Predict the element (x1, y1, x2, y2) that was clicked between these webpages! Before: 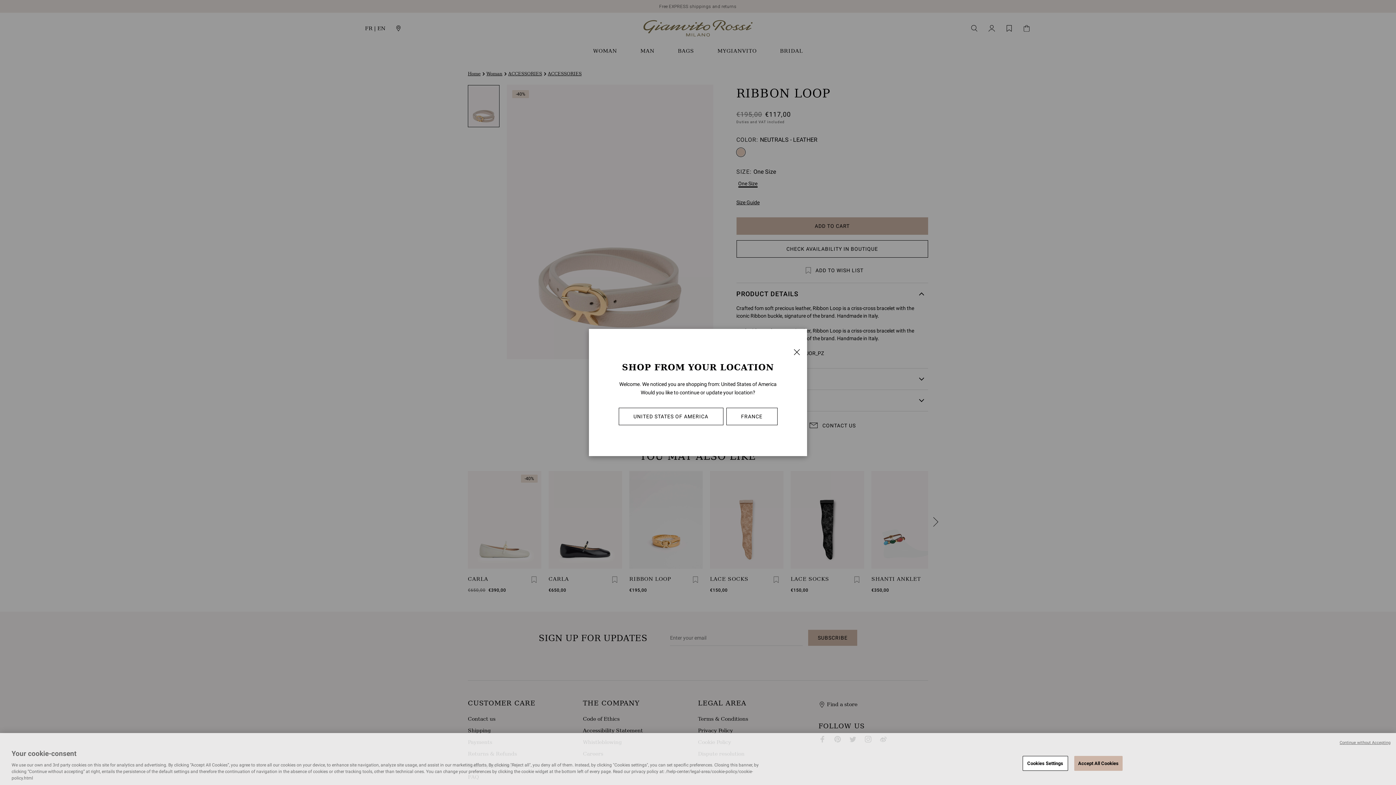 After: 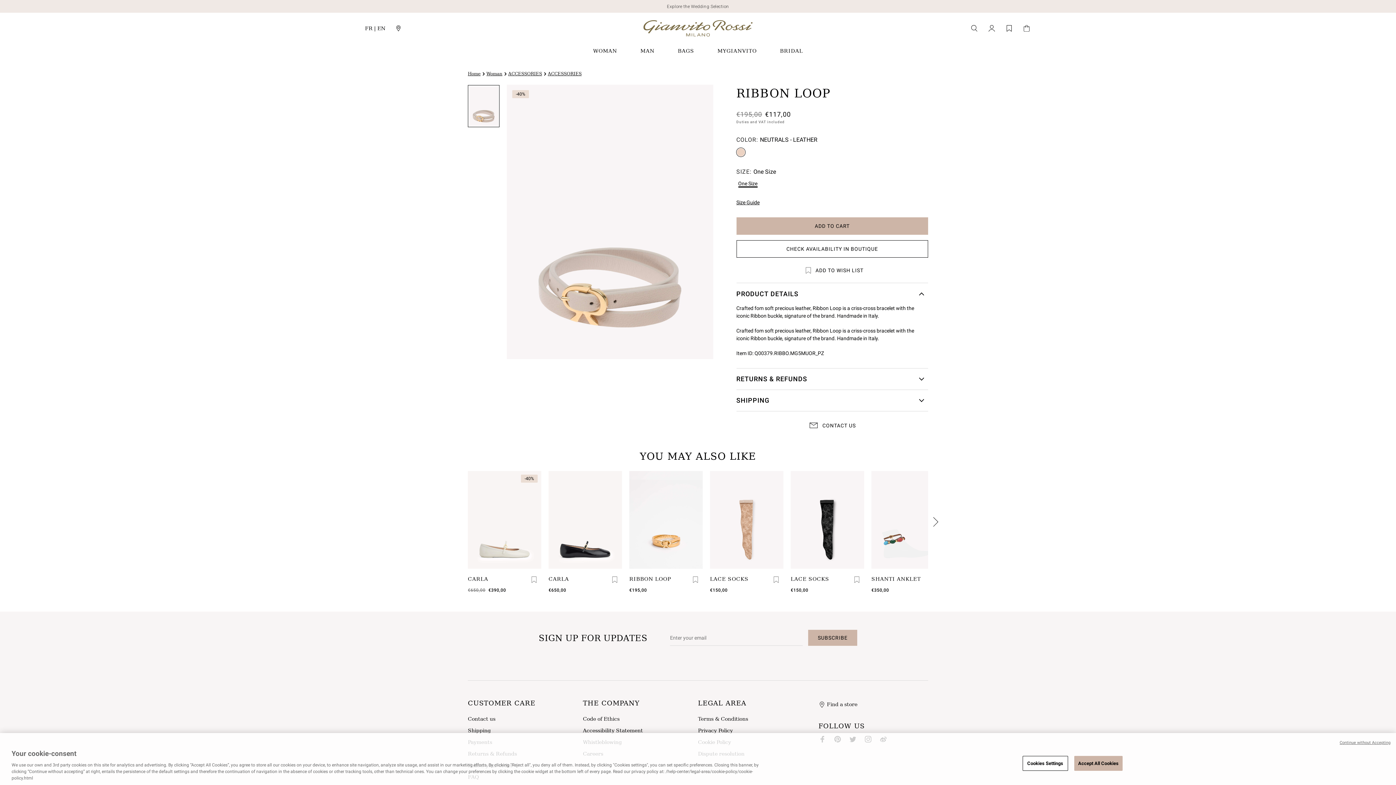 Action: label: FRANCE bbox: (726, 408, 777, 425)